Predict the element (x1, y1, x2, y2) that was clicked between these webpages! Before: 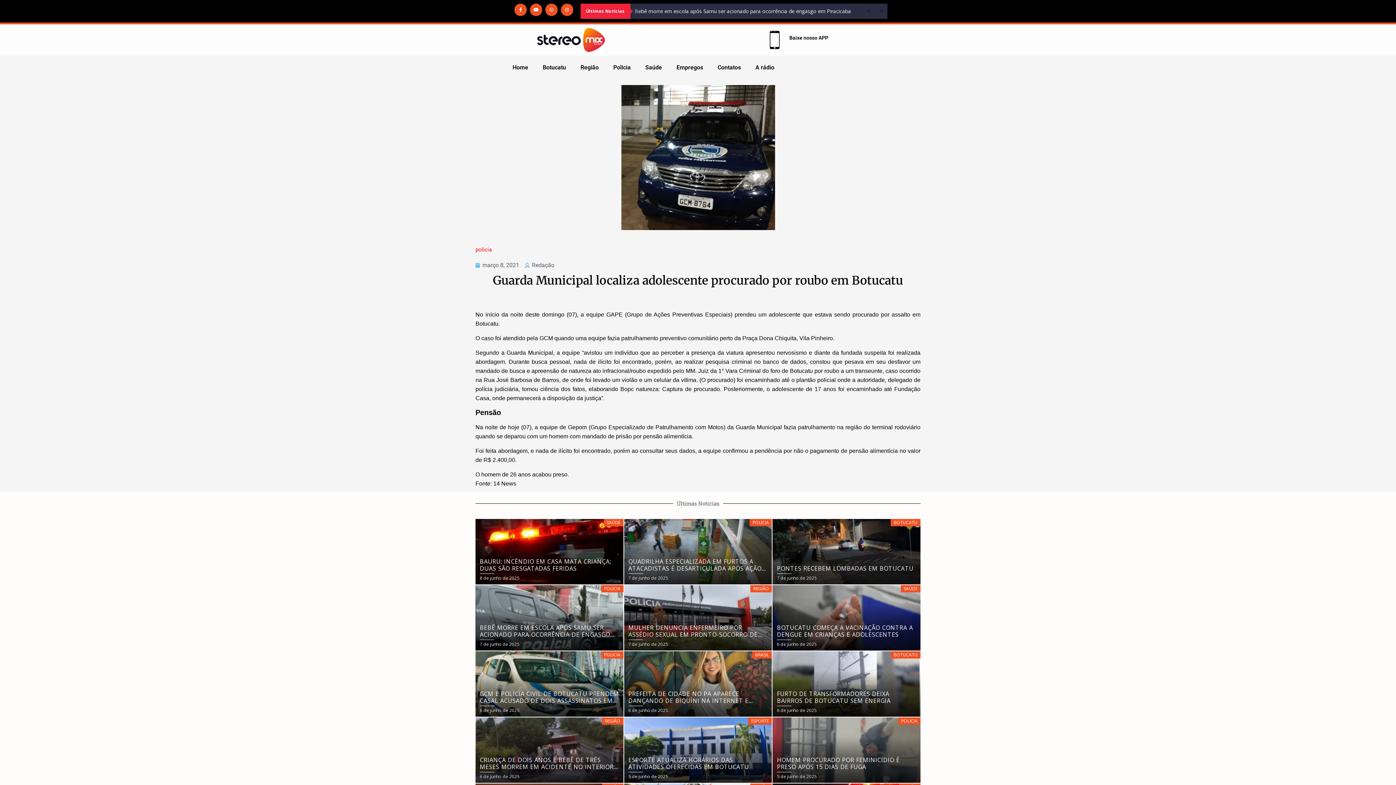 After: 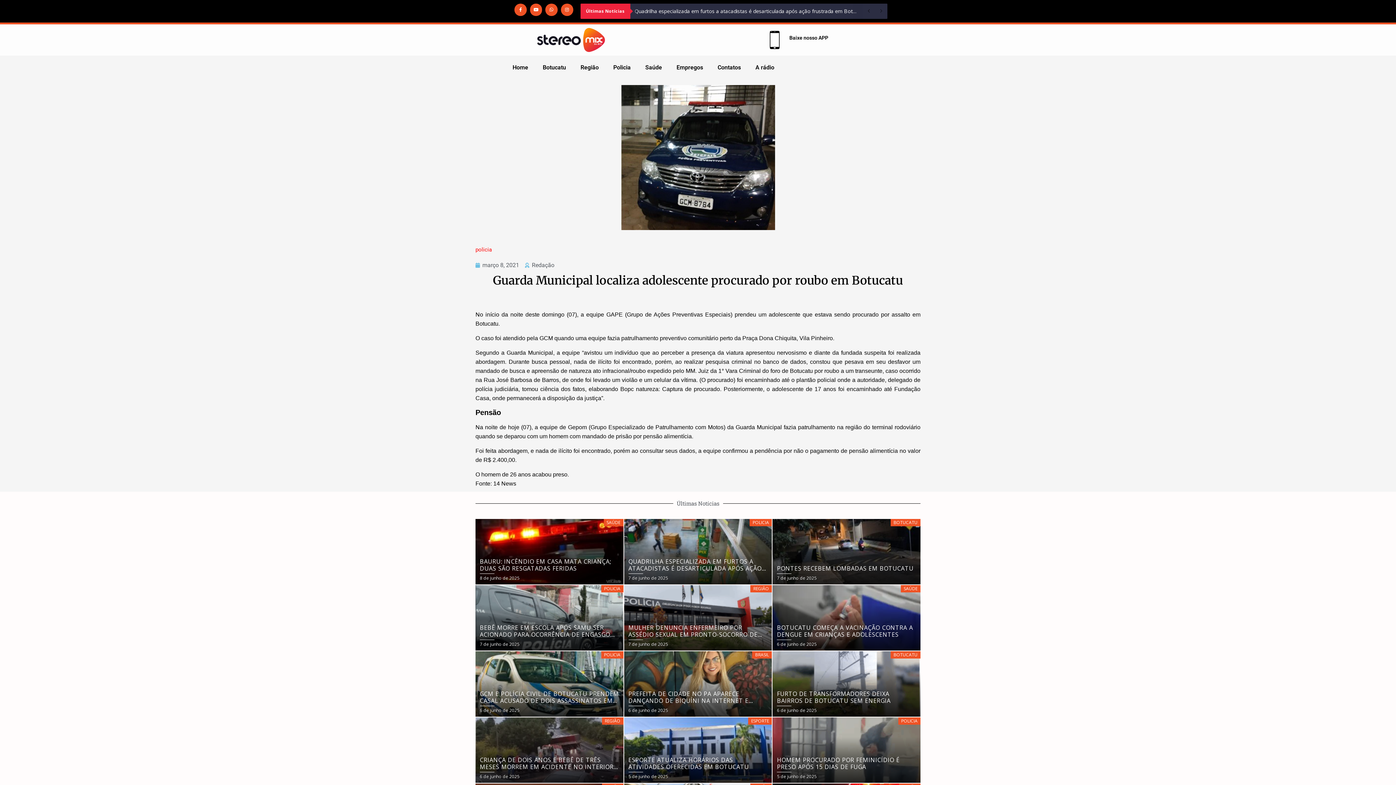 Action: bbox: (875, 3, 887, 18)